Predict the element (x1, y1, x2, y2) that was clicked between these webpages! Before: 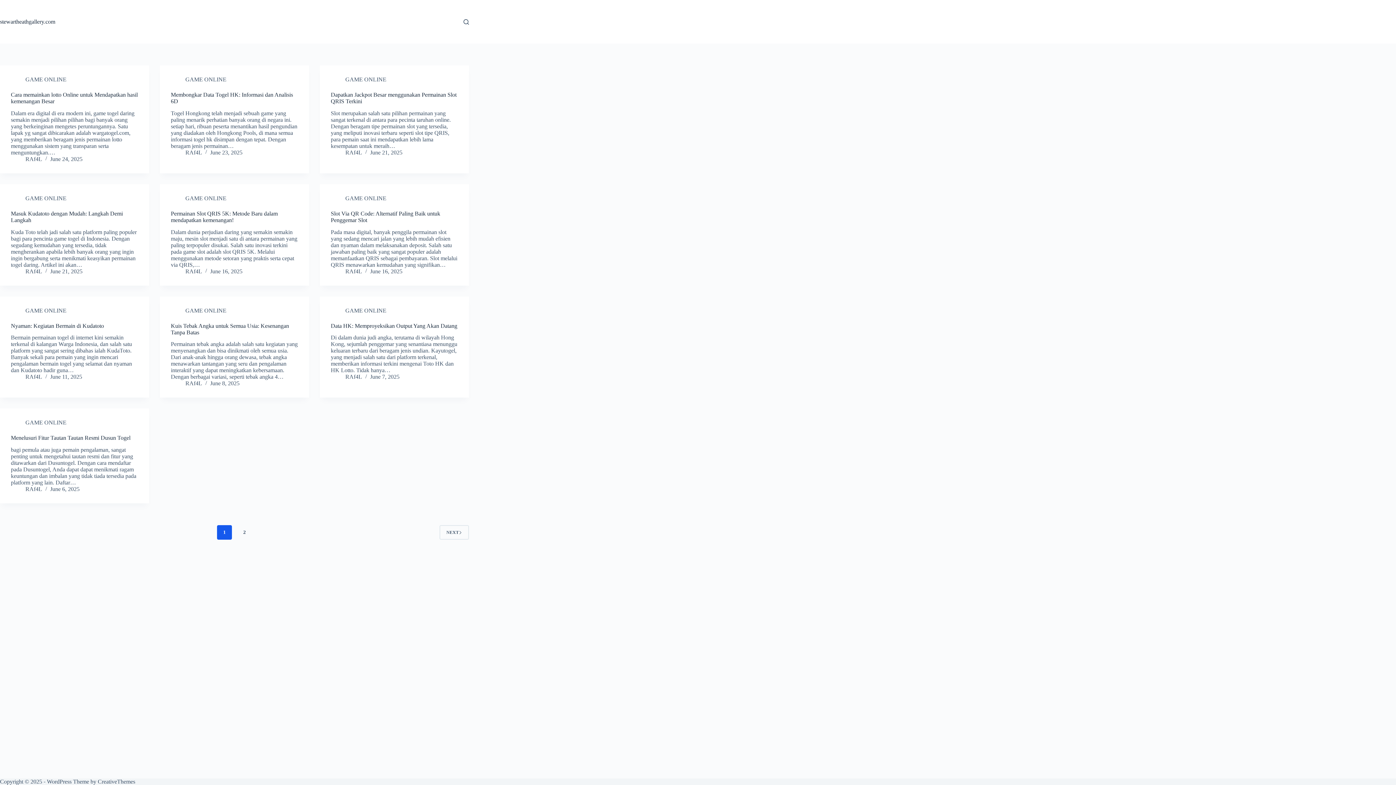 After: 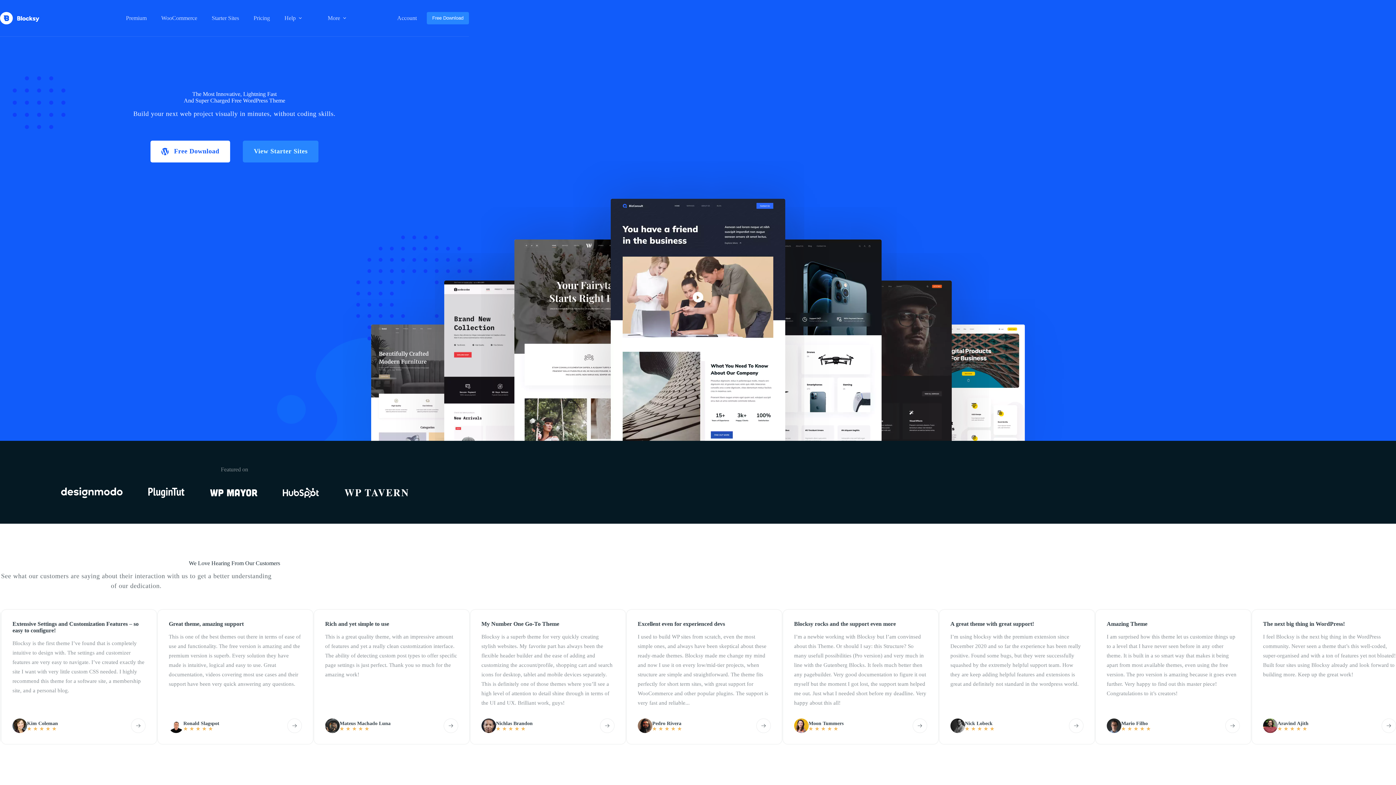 Action: bbox: (97, 778, 135, 785) label: CreativeThemes